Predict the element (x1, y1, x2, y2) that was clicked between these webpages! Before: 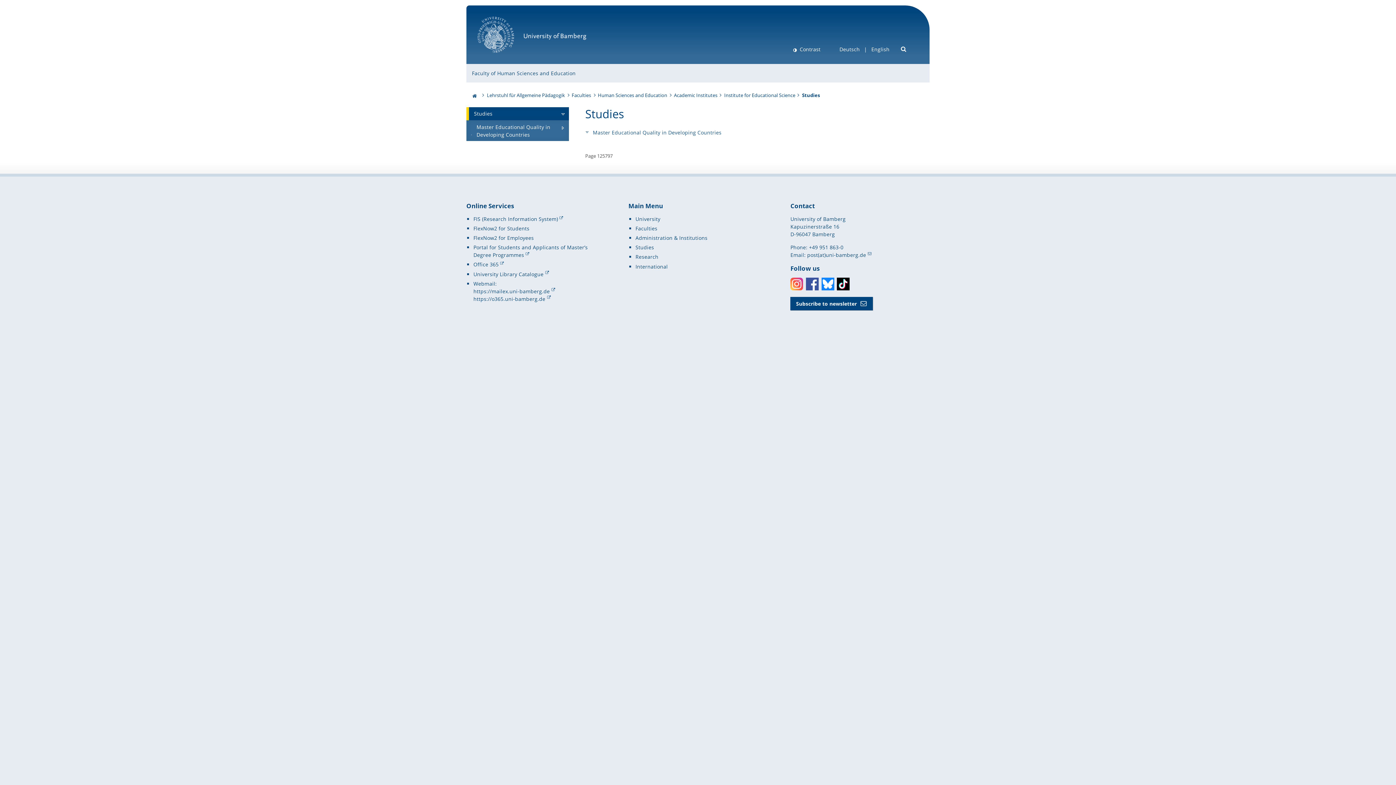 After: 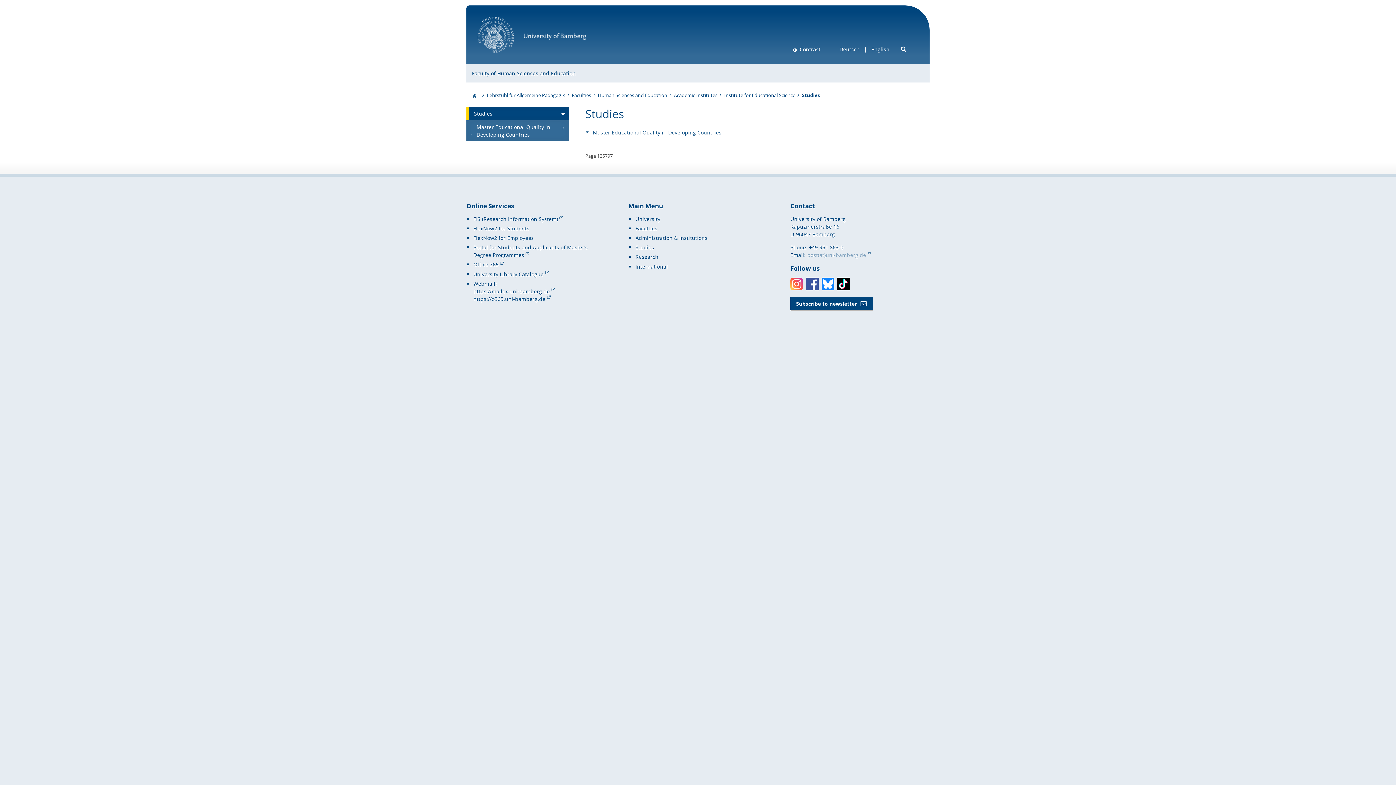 Action: bbox: (807, 251, 871, 258) label: post(at)uni-bamberg.de